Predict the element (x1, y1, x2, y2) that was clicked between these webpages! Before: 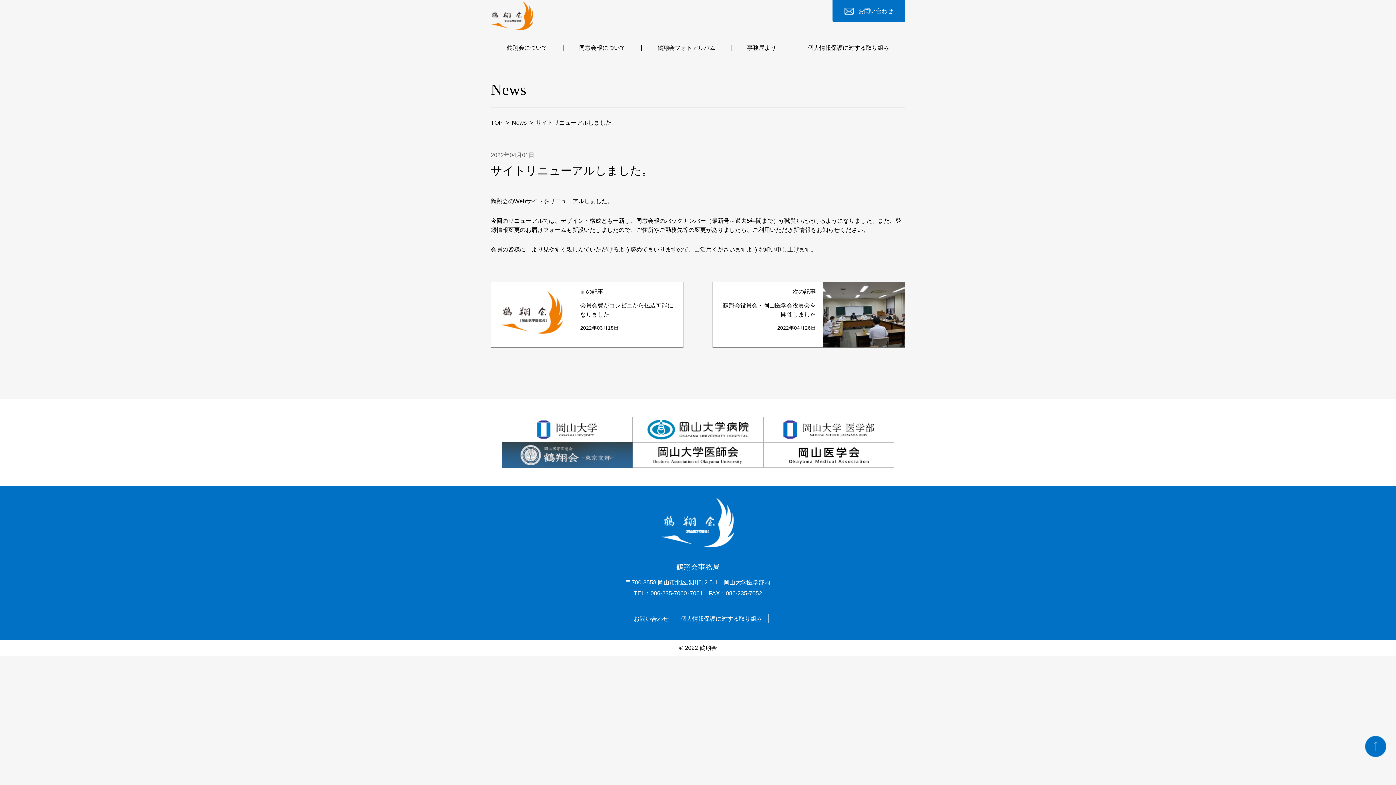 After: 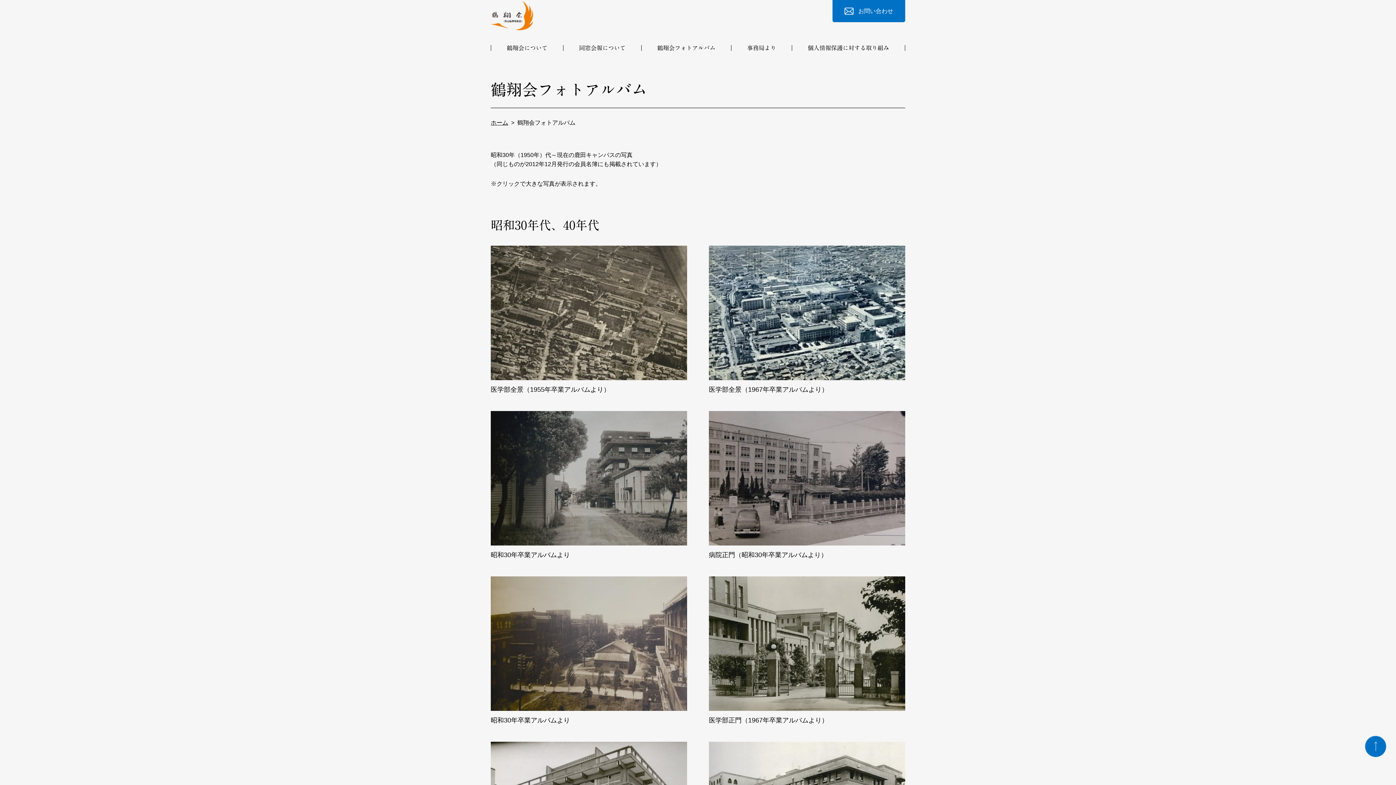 Action: label: 鶴翔会フォトアルバム bbox: (645, 45, 727, 50)